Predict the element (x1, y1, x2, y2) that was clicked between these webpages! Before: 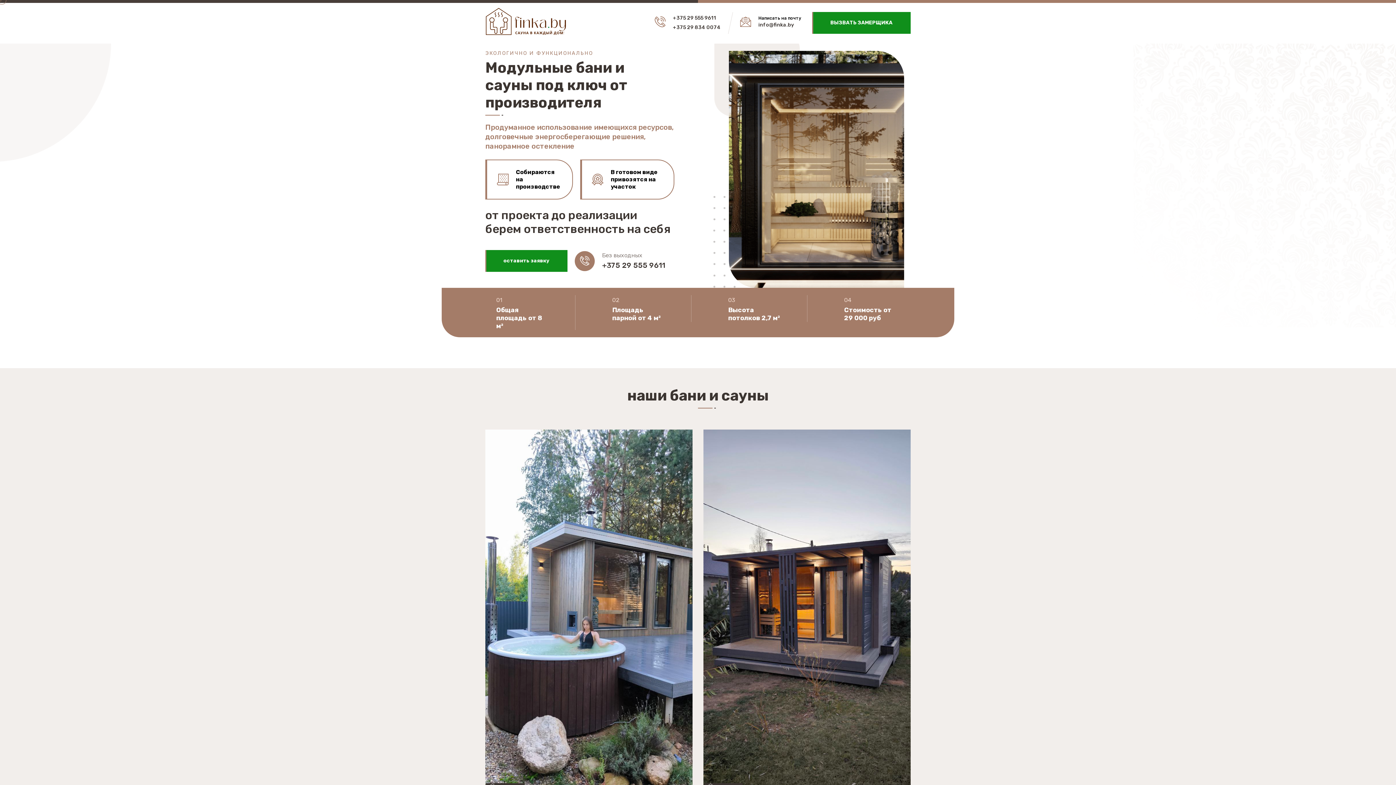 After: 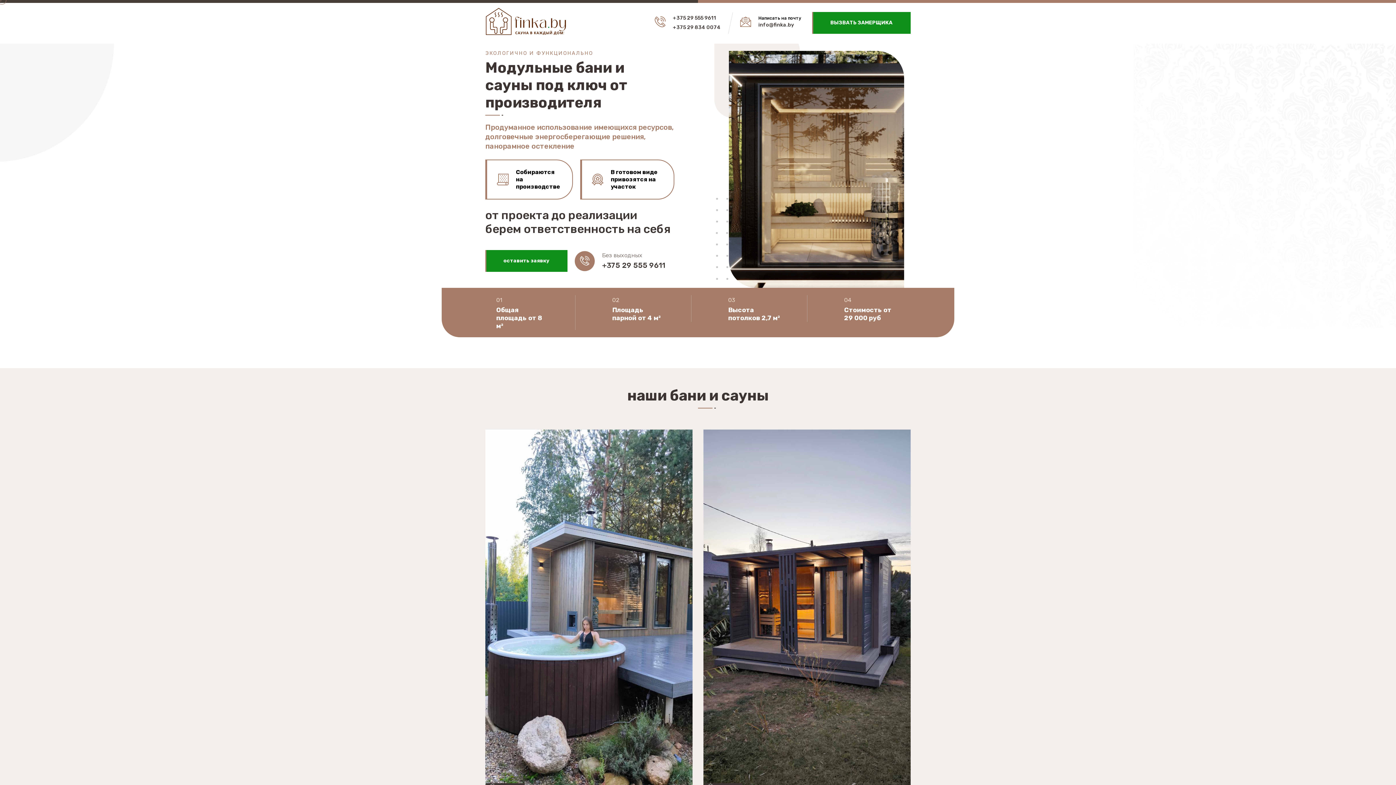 Action: bbox: (485, 7, 566, 36)